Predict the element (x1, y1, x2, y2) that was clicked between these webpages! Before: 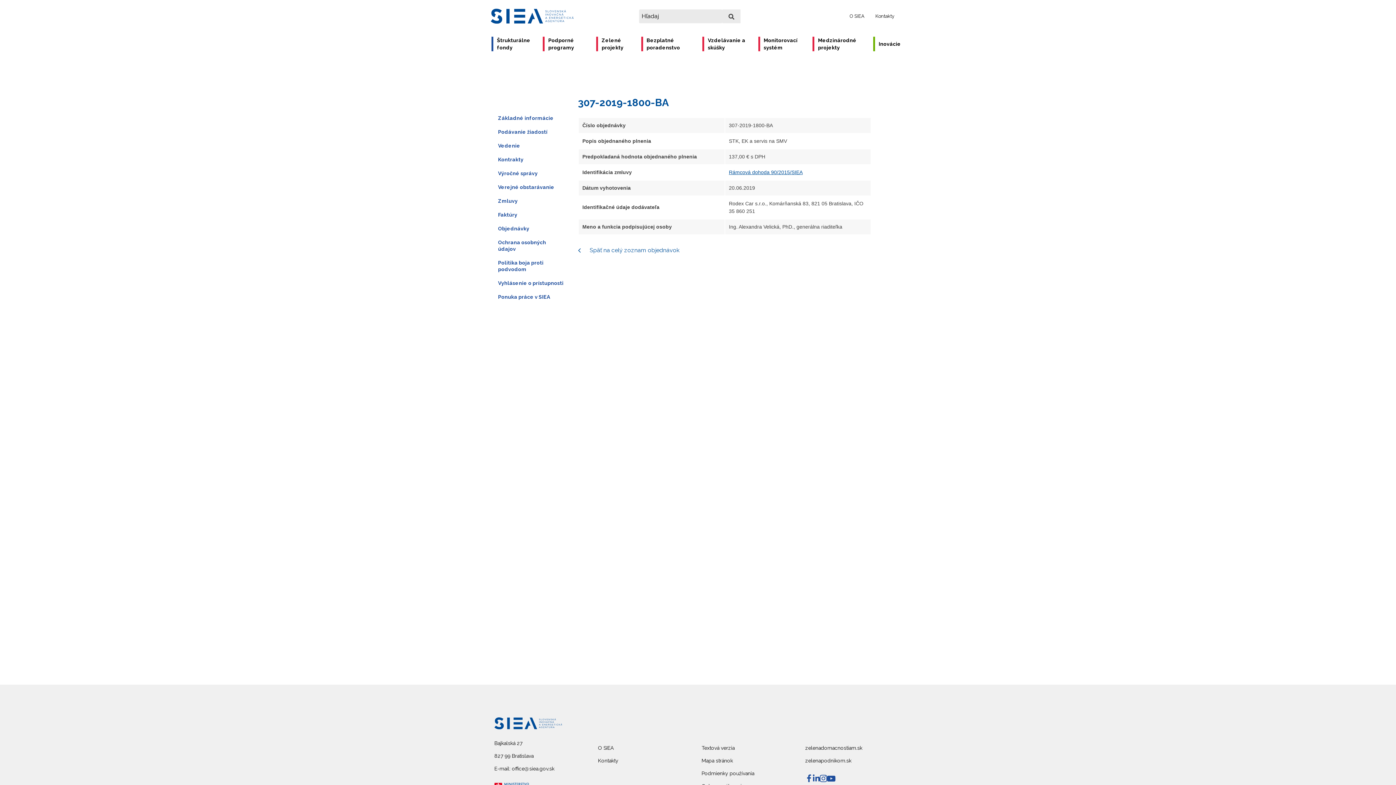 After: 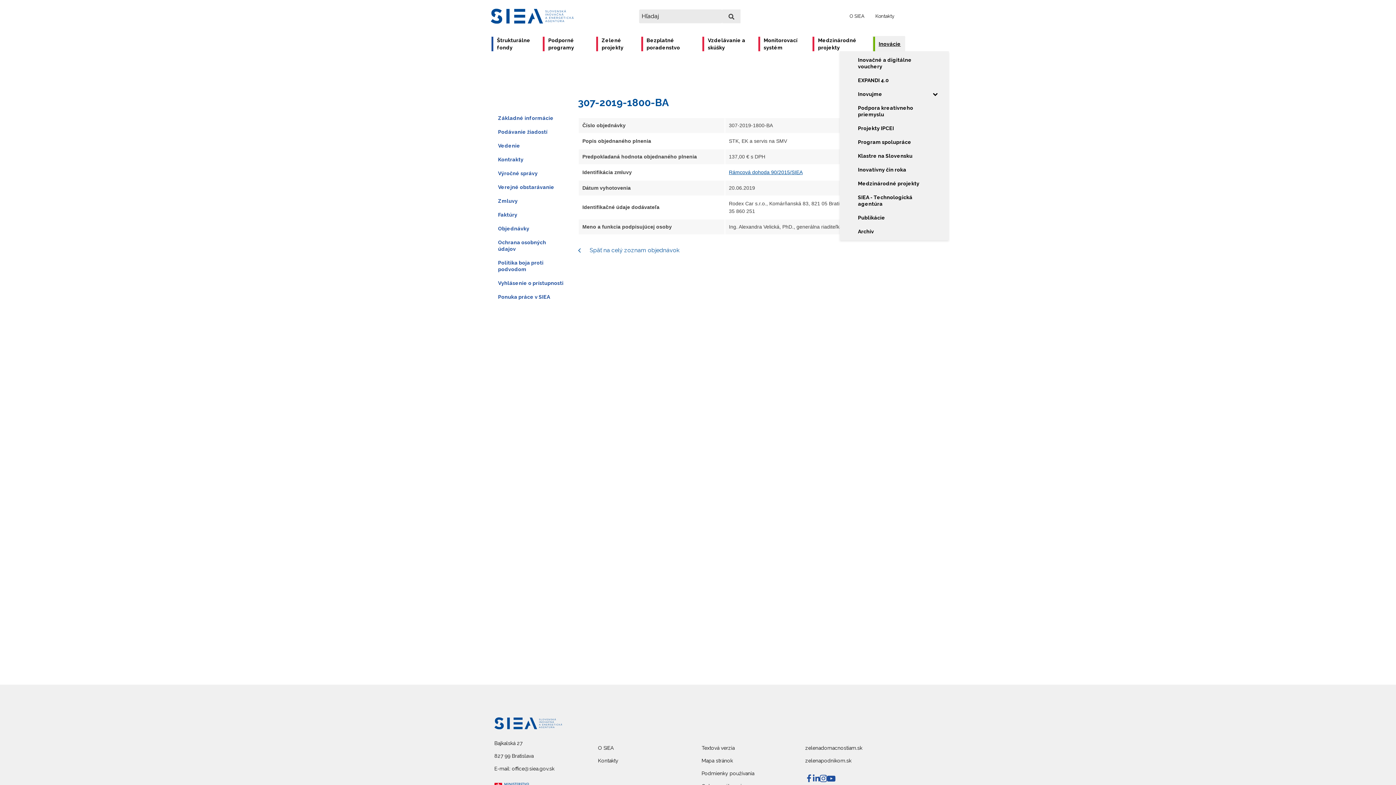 Action: bbox: (873, 36, 904, 51) label: Inovácie